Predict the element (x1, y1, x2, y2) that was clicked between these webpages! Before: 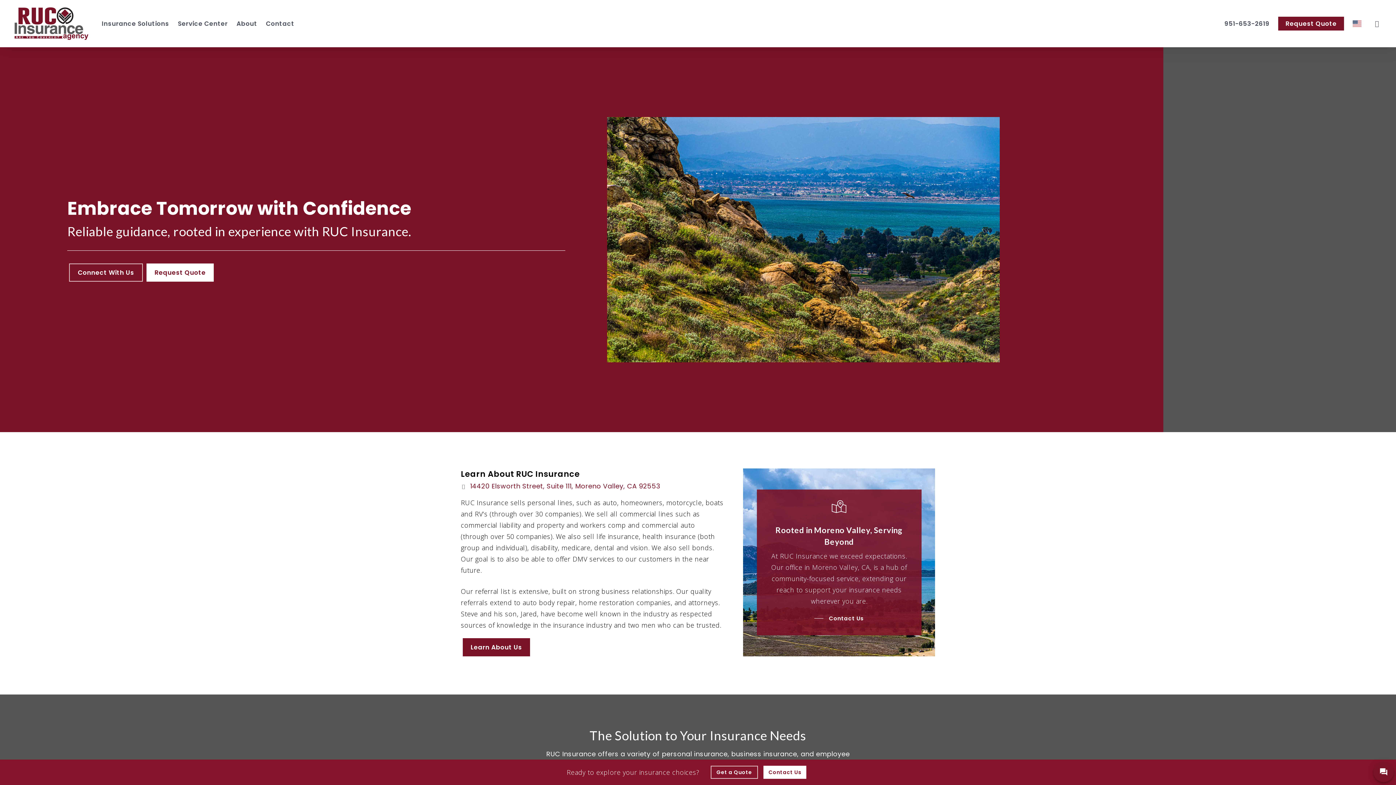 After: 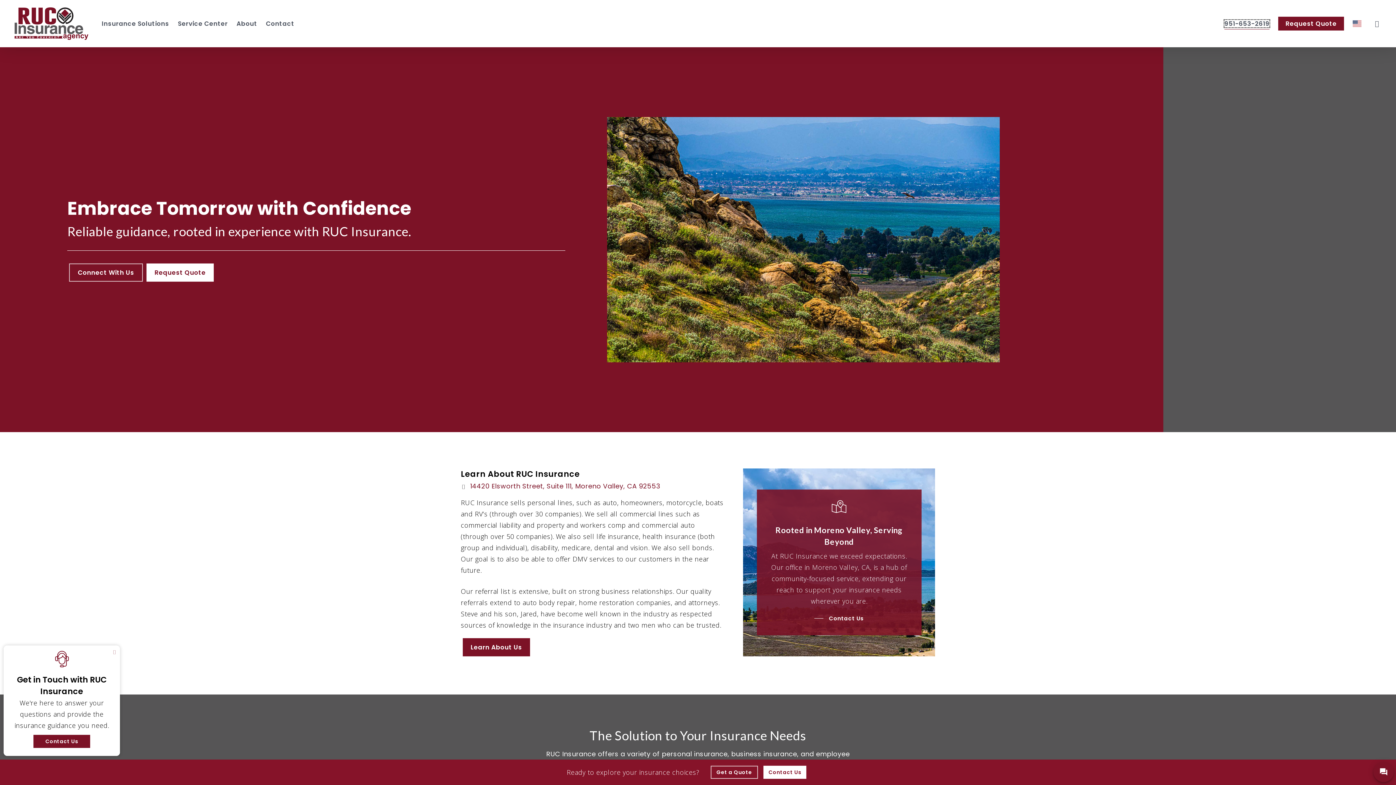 Action: bbox: (1224, 20, 1269, 27) label: 951-653-2619 – Call RUC Insurance